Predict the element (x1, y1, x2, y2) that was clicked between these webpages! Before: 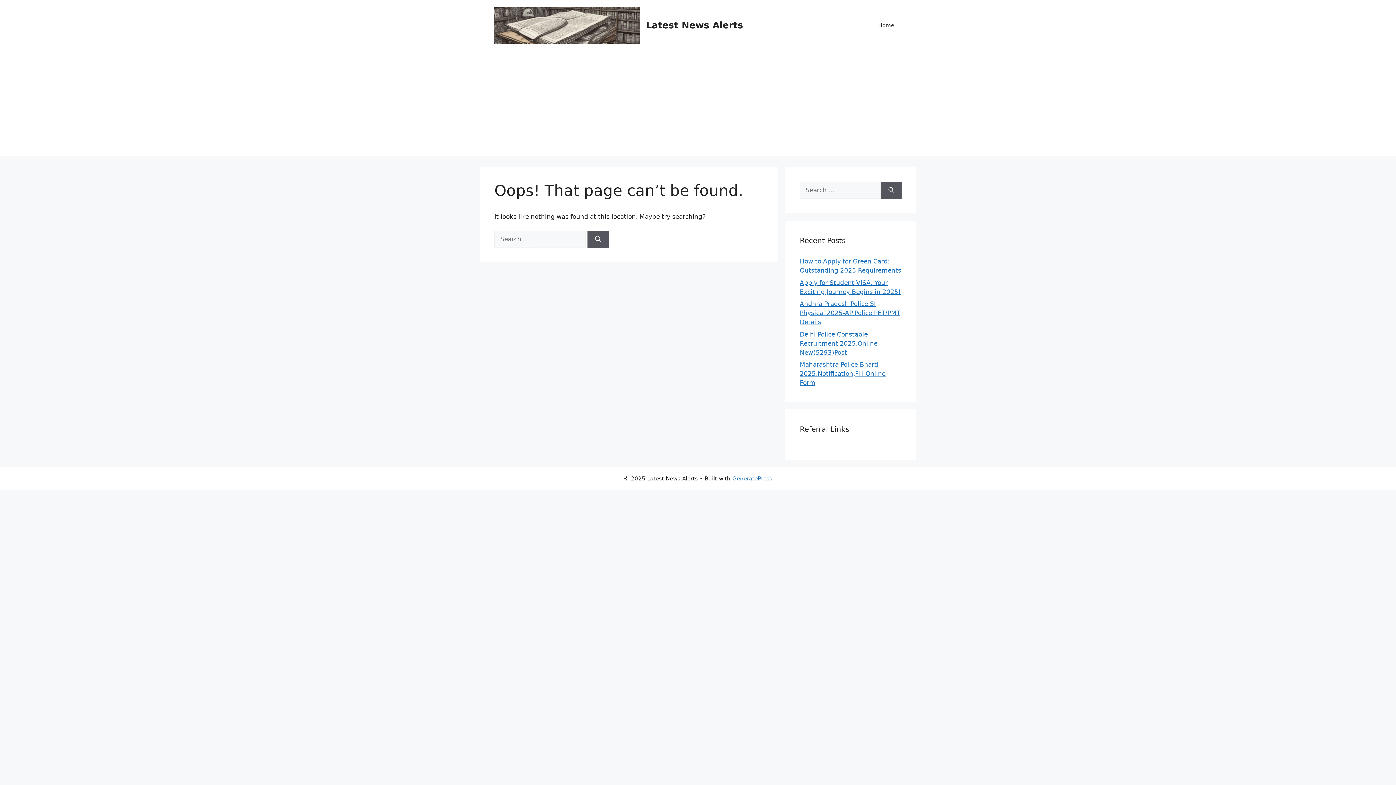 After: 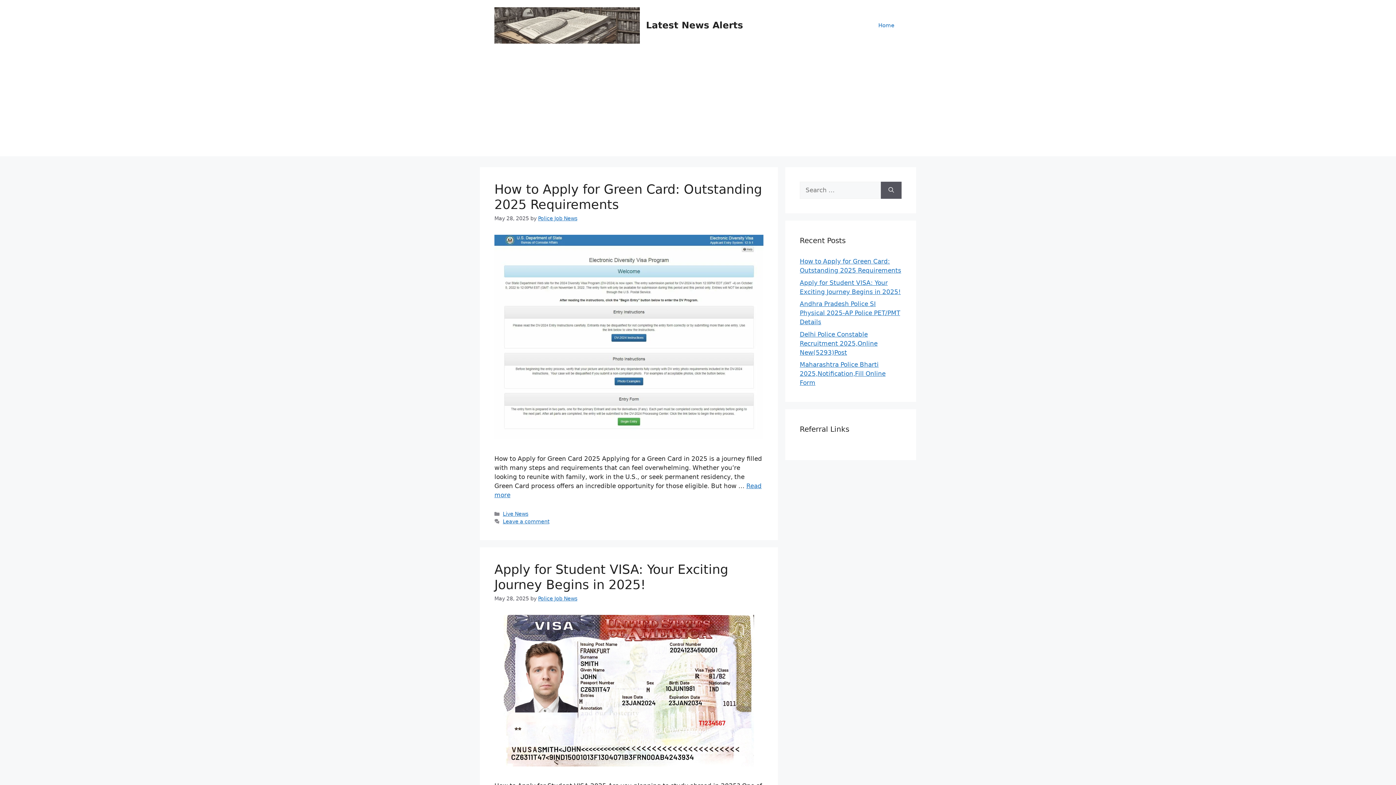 Action: label: Home bbox: (871, 14, 901, 36)